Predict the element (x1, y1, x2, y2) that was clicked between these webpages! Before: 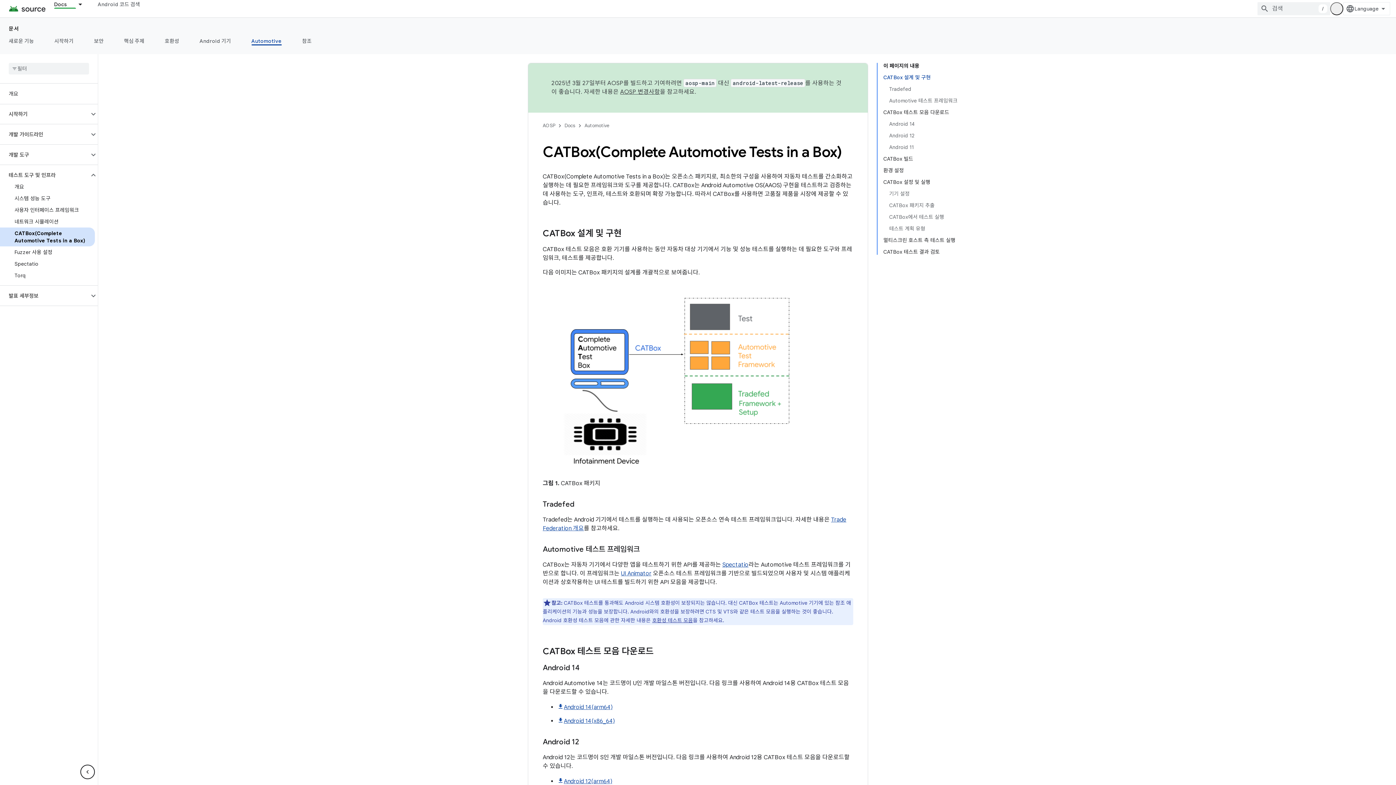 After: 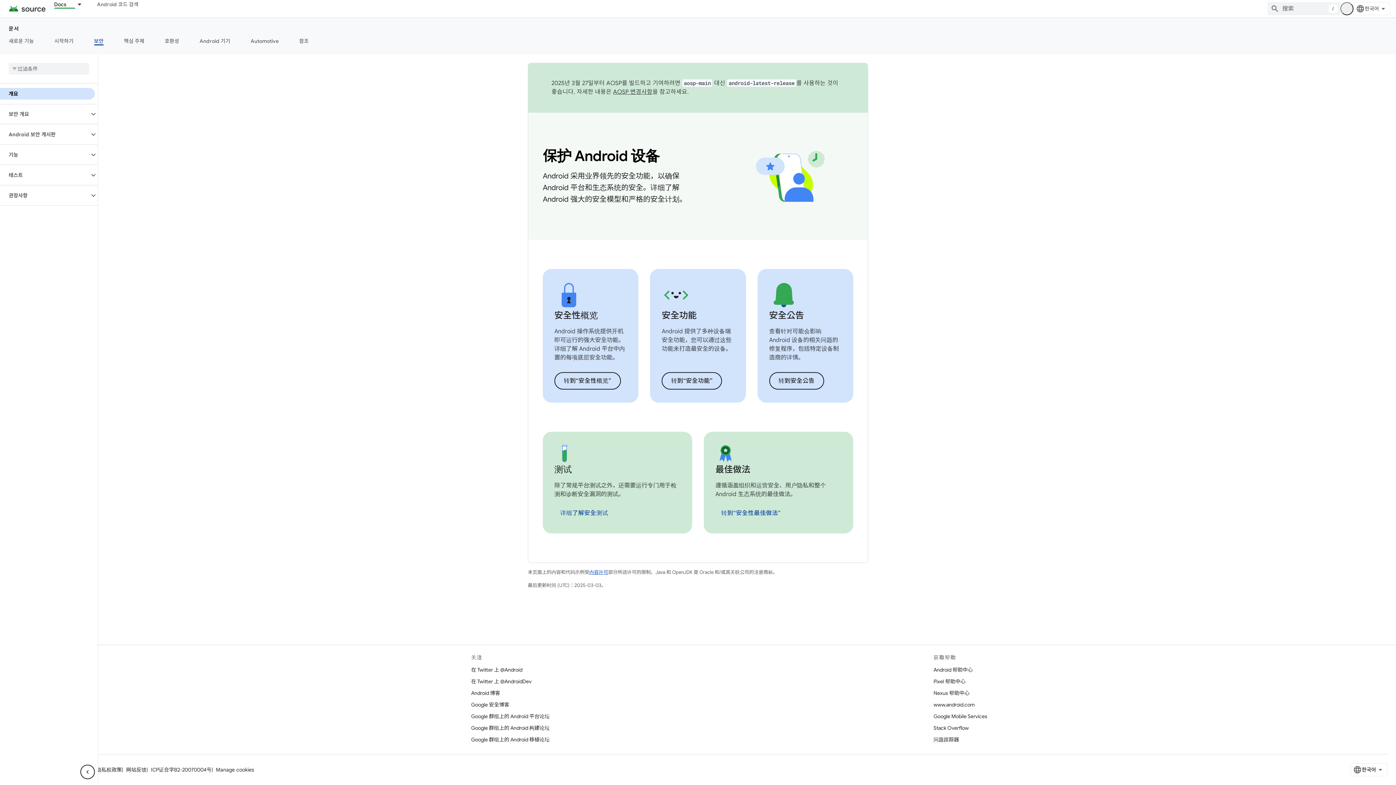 Action: label: 보안 bbox: (83, 36, 113, 45)